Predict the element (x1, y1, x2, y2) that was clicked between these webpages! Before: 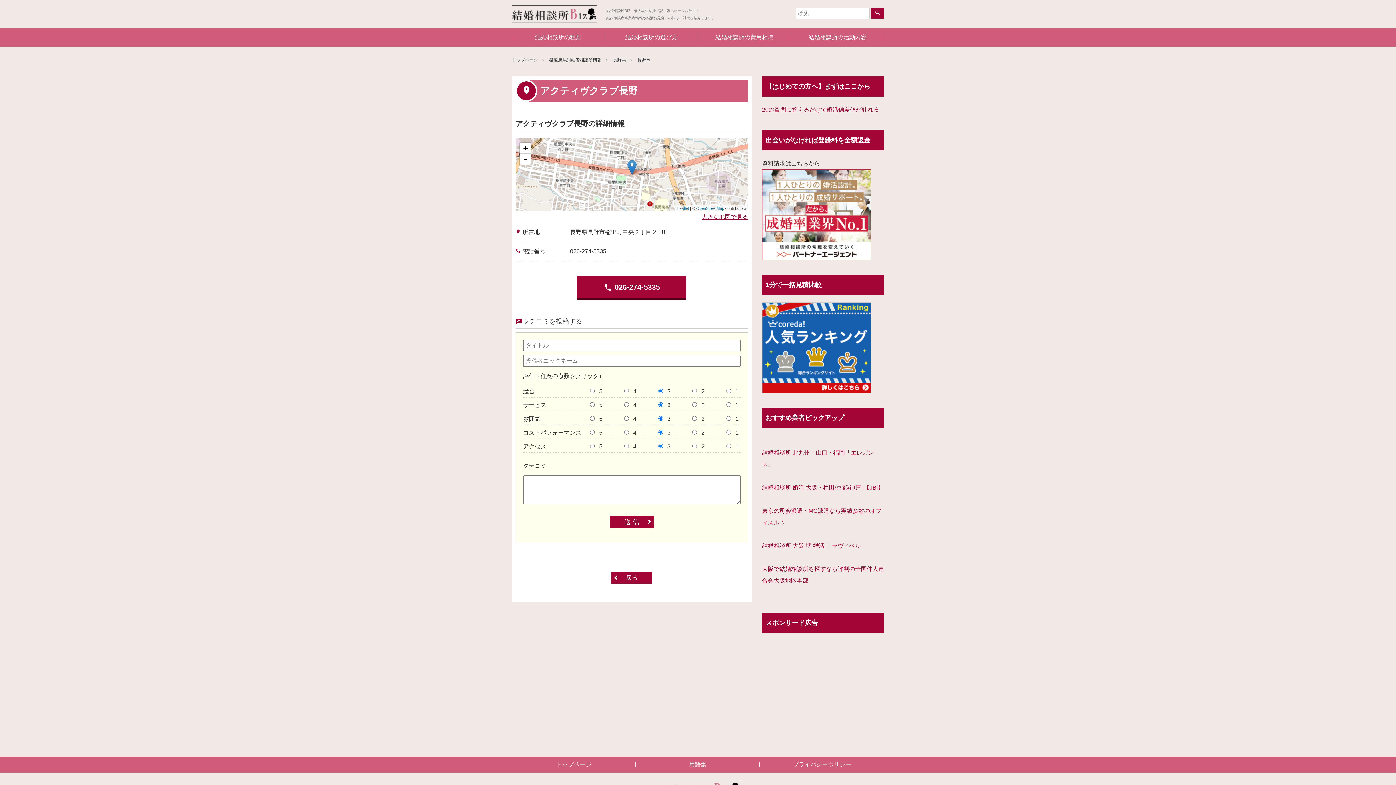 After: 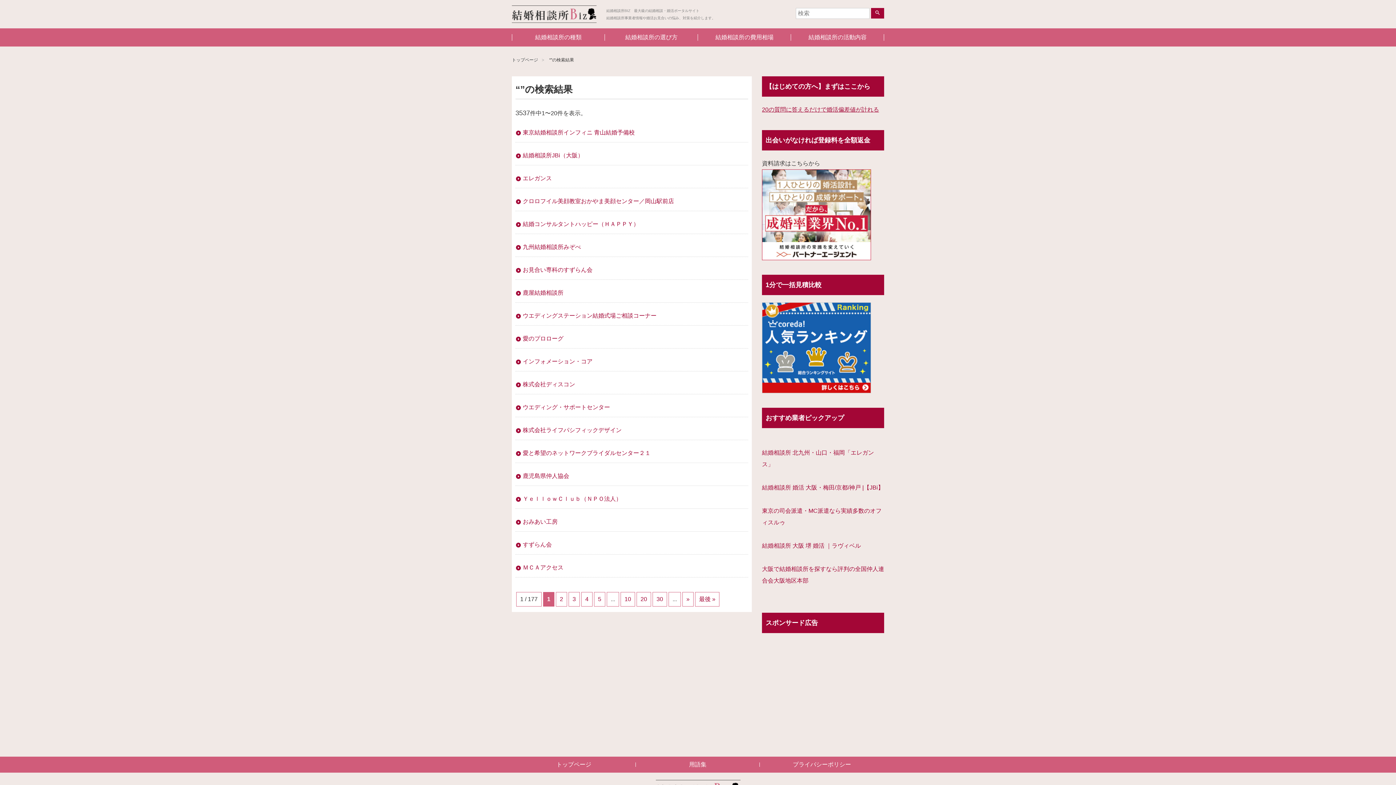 Action: label: search bbox: (871, 8, 884, 18)